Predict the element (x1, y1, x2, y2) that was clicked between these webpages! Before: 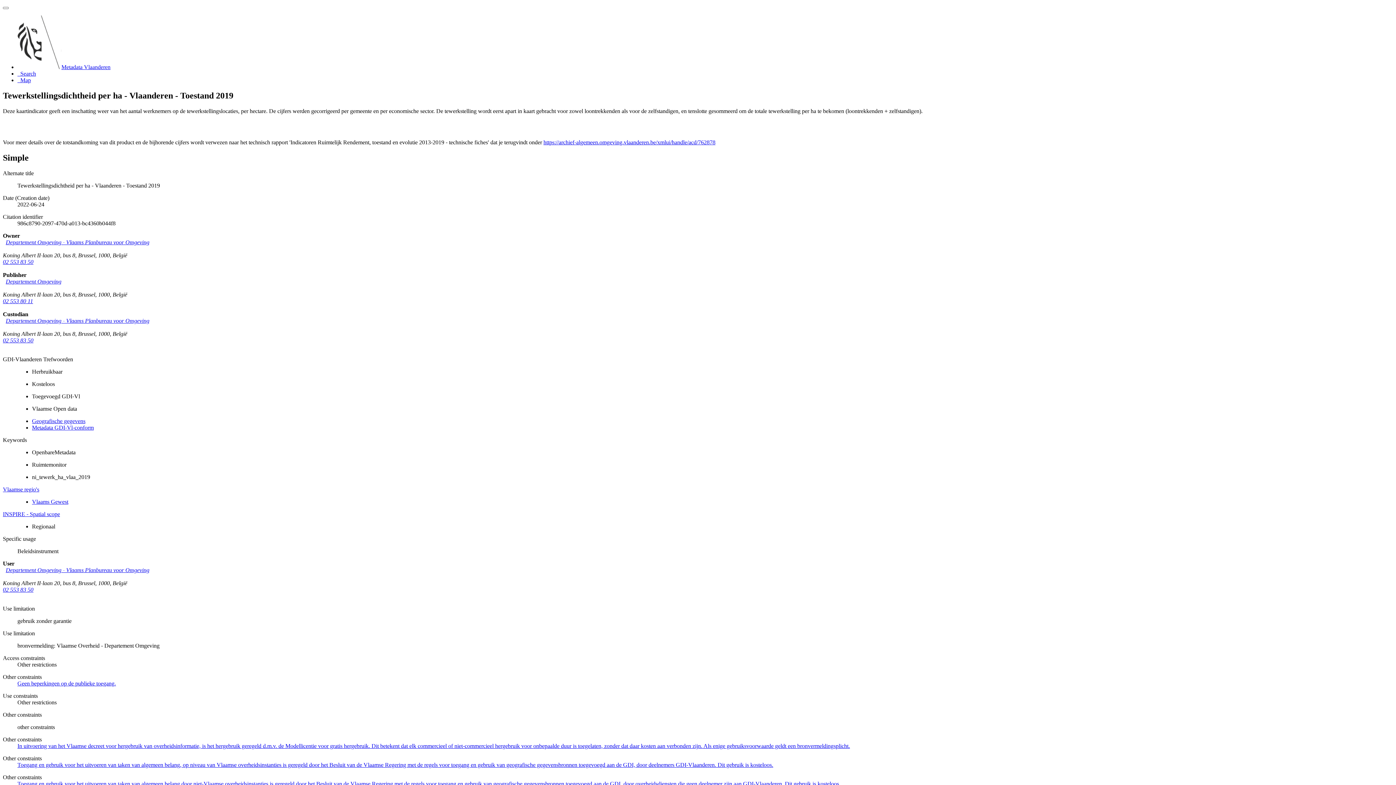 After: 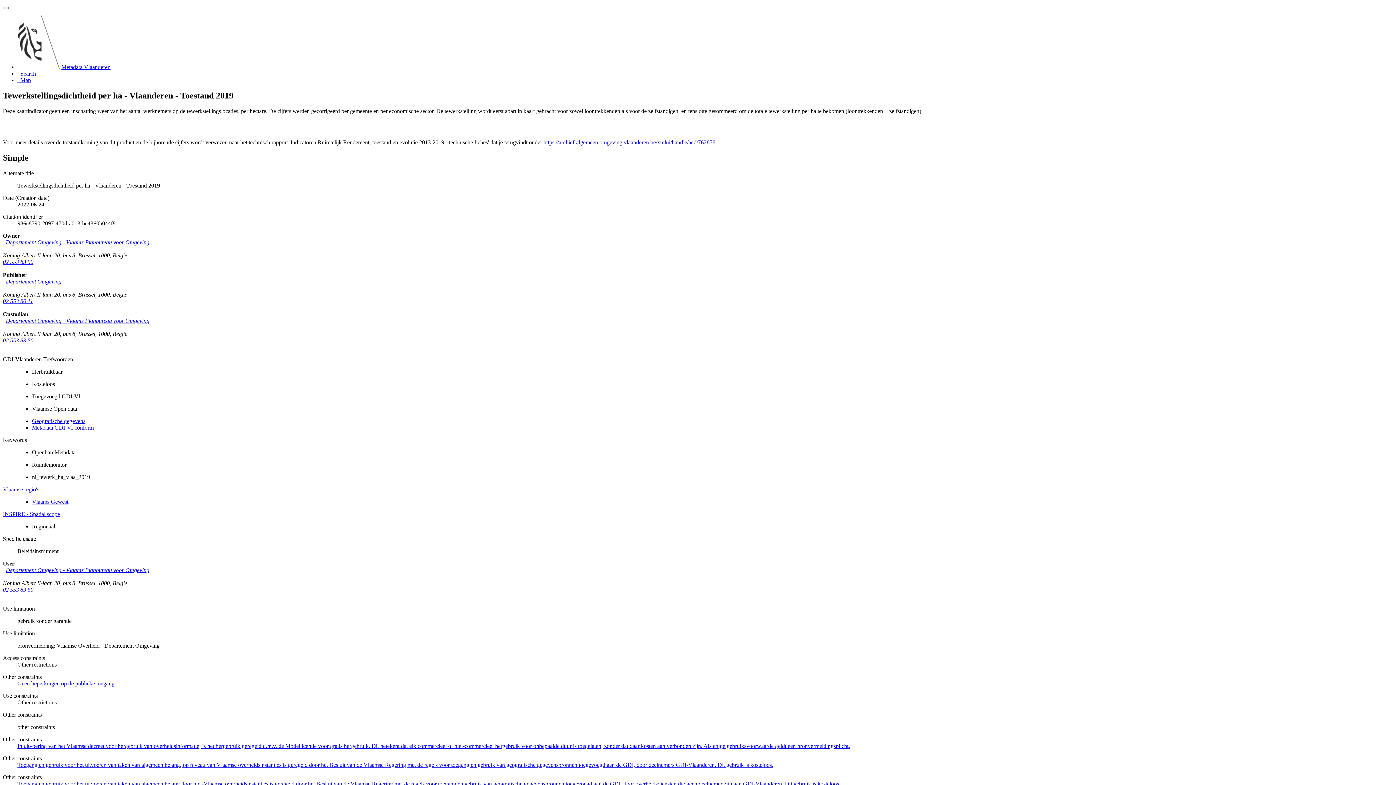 Action: bbox: (5, 239, 149, 245) label: Departement Omgeving - Vlaams Planbureau voor Omgeving